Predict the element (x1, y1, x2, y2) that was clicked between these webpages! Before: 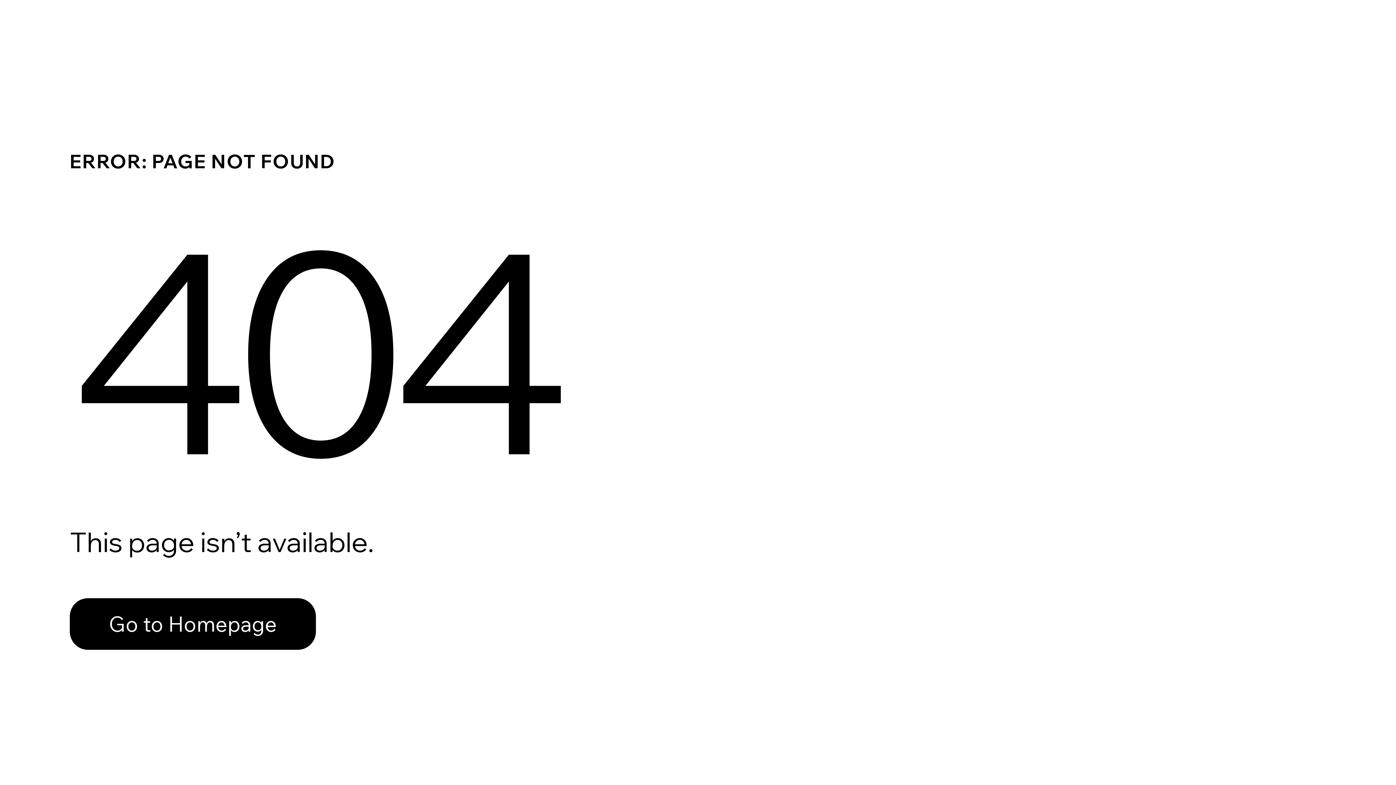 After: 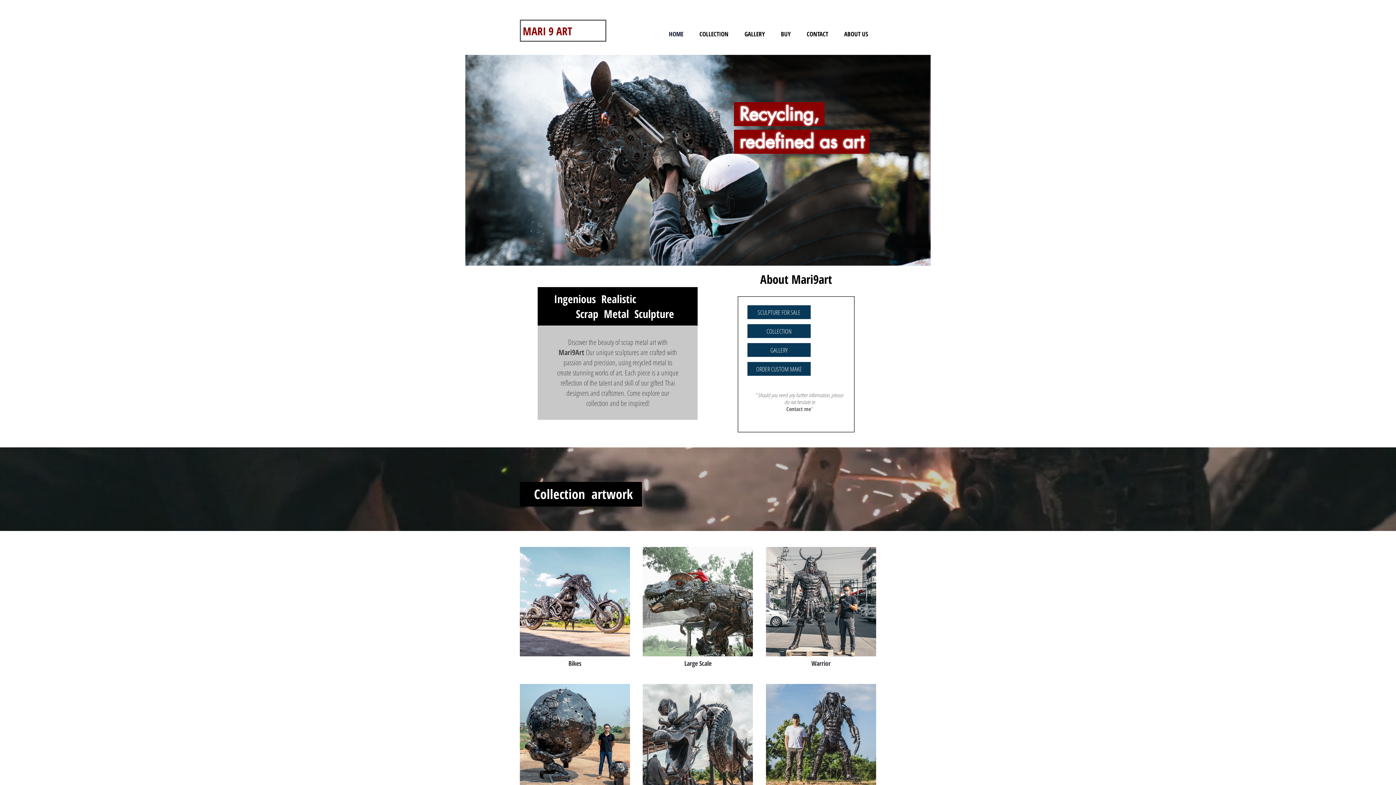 Action: bbox: (69, 582, 768, 659) label: Go to Homepage